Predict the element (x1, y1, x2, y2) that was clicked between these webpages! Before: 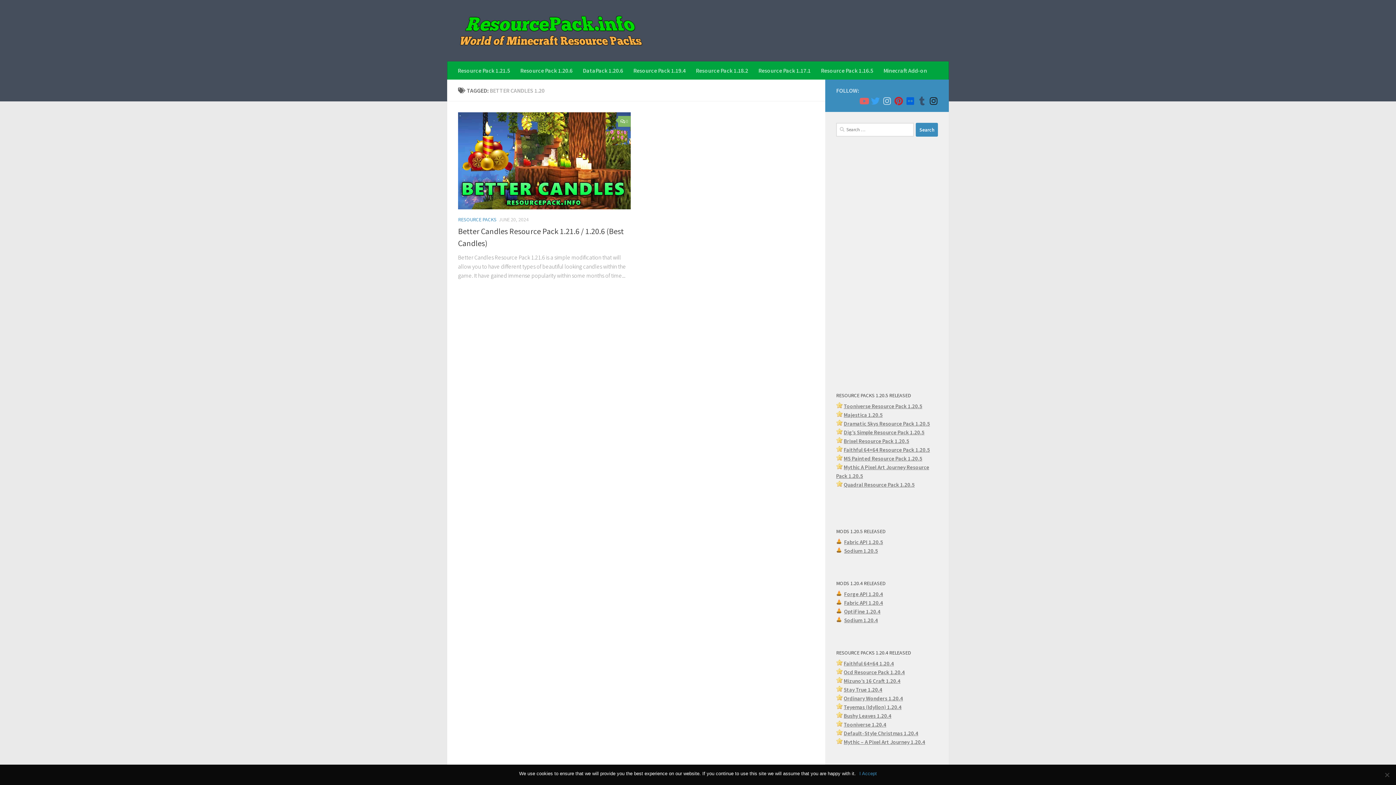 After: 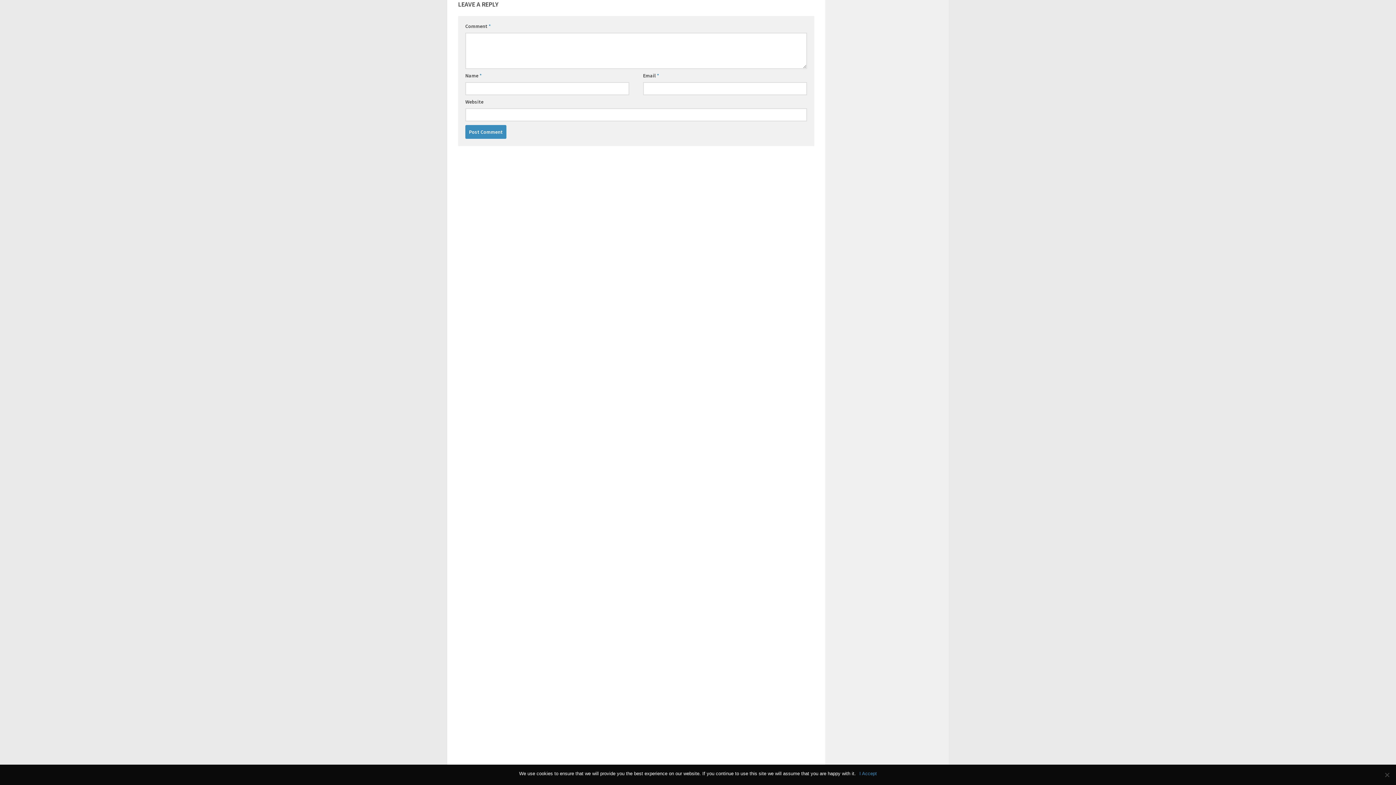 Action: bbox: (618, 116, 630, 126) label: 0